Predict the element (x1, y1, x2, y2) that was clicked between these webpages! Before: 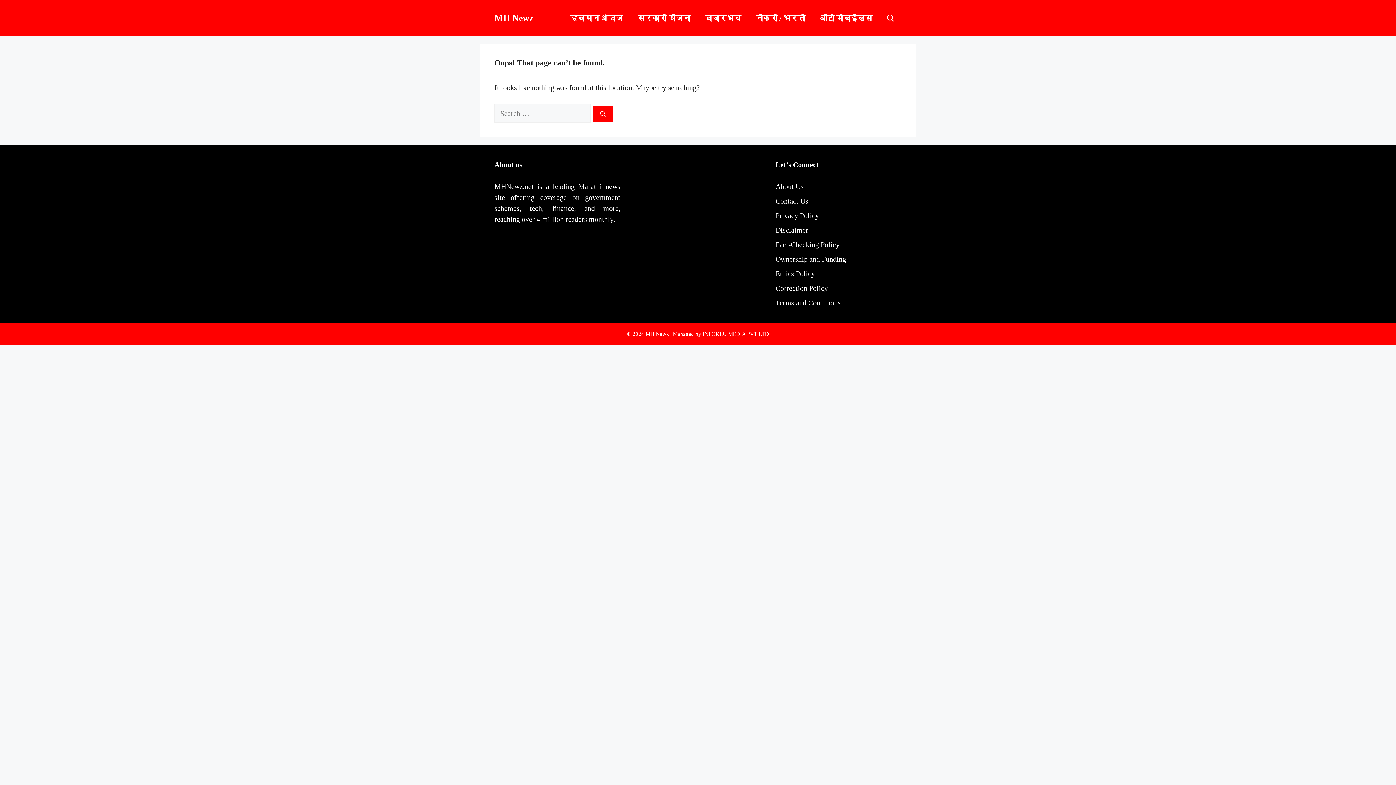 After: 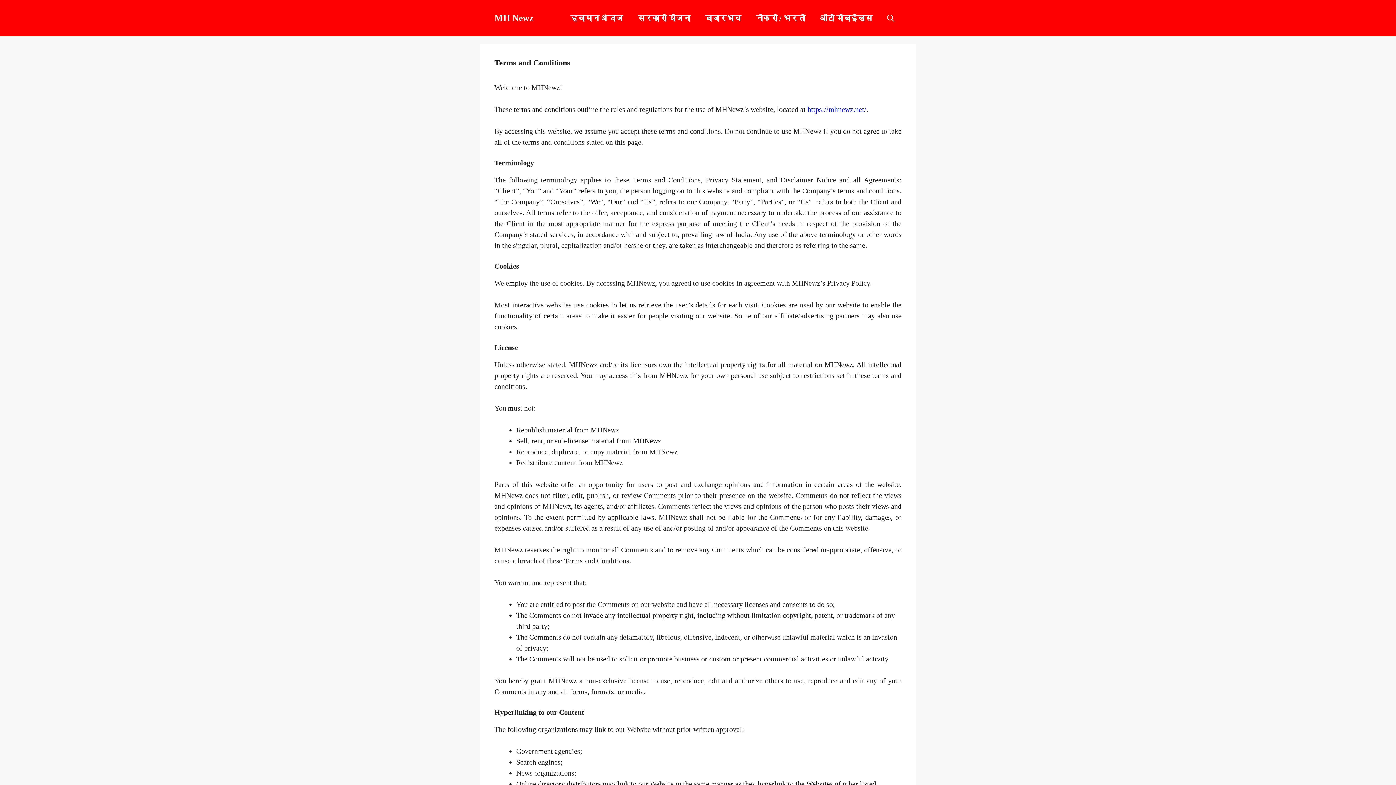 Action: bbox: (775, 298, 840, 306) label: Terms and Conditions